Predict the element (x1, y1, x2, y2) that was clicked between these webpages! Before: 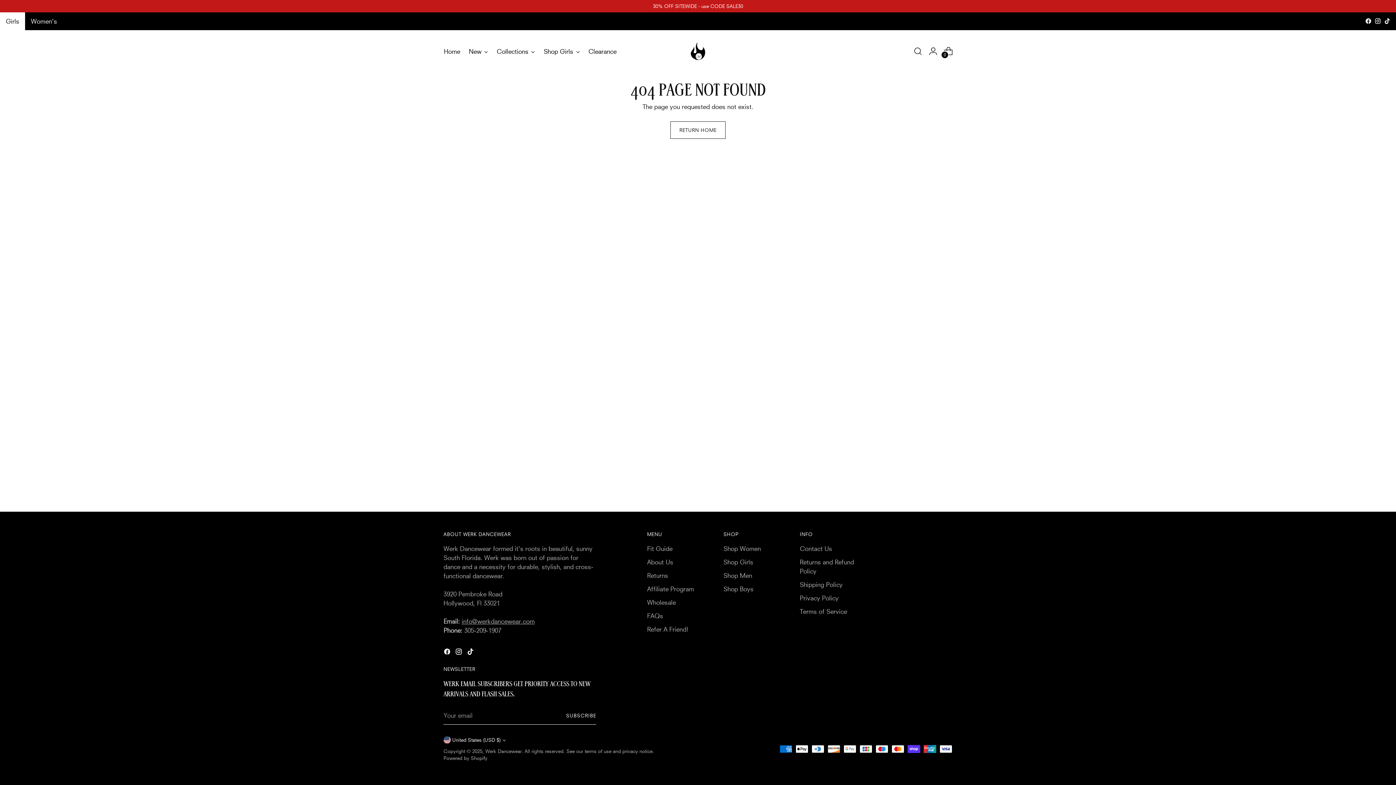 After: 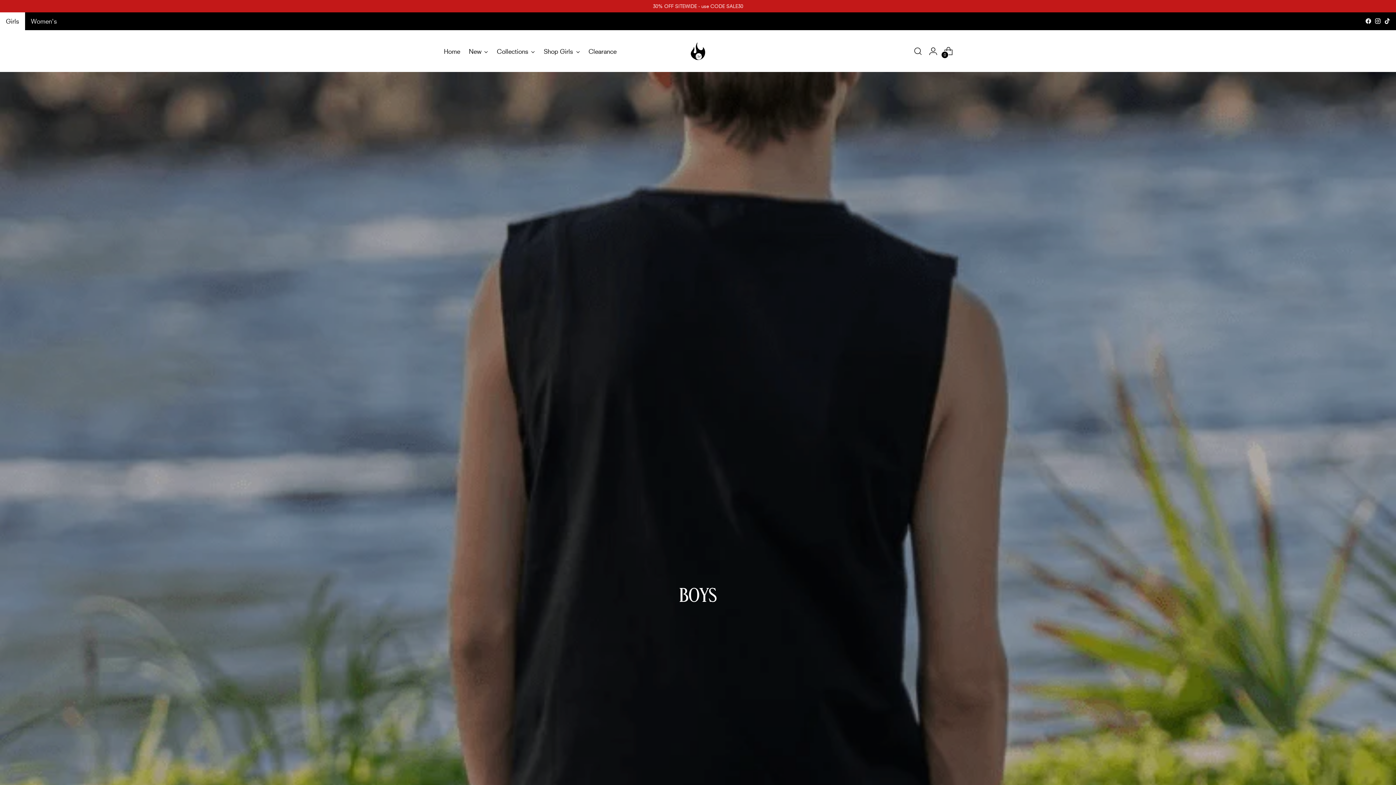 Action: label: Shop Boys bbox: (723, 585, 753, 593)